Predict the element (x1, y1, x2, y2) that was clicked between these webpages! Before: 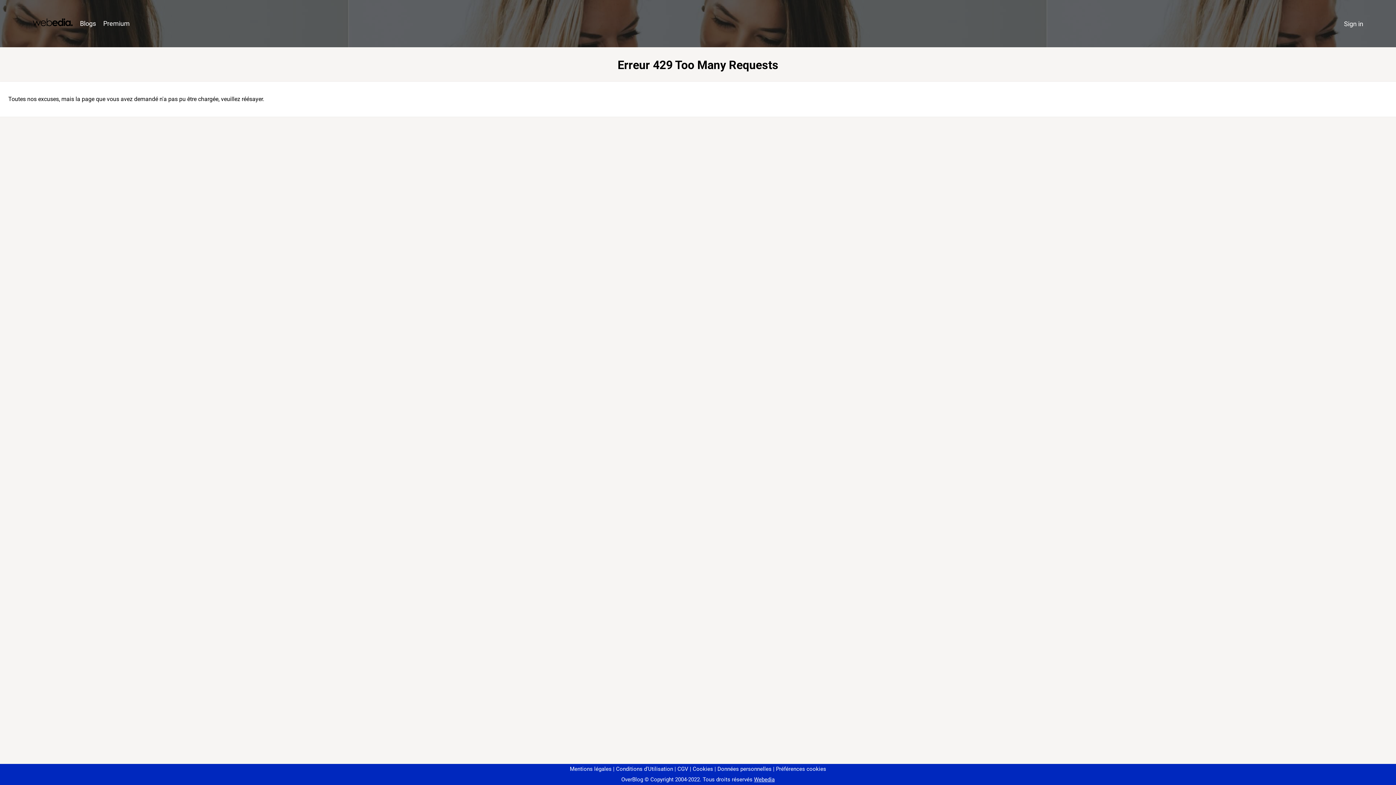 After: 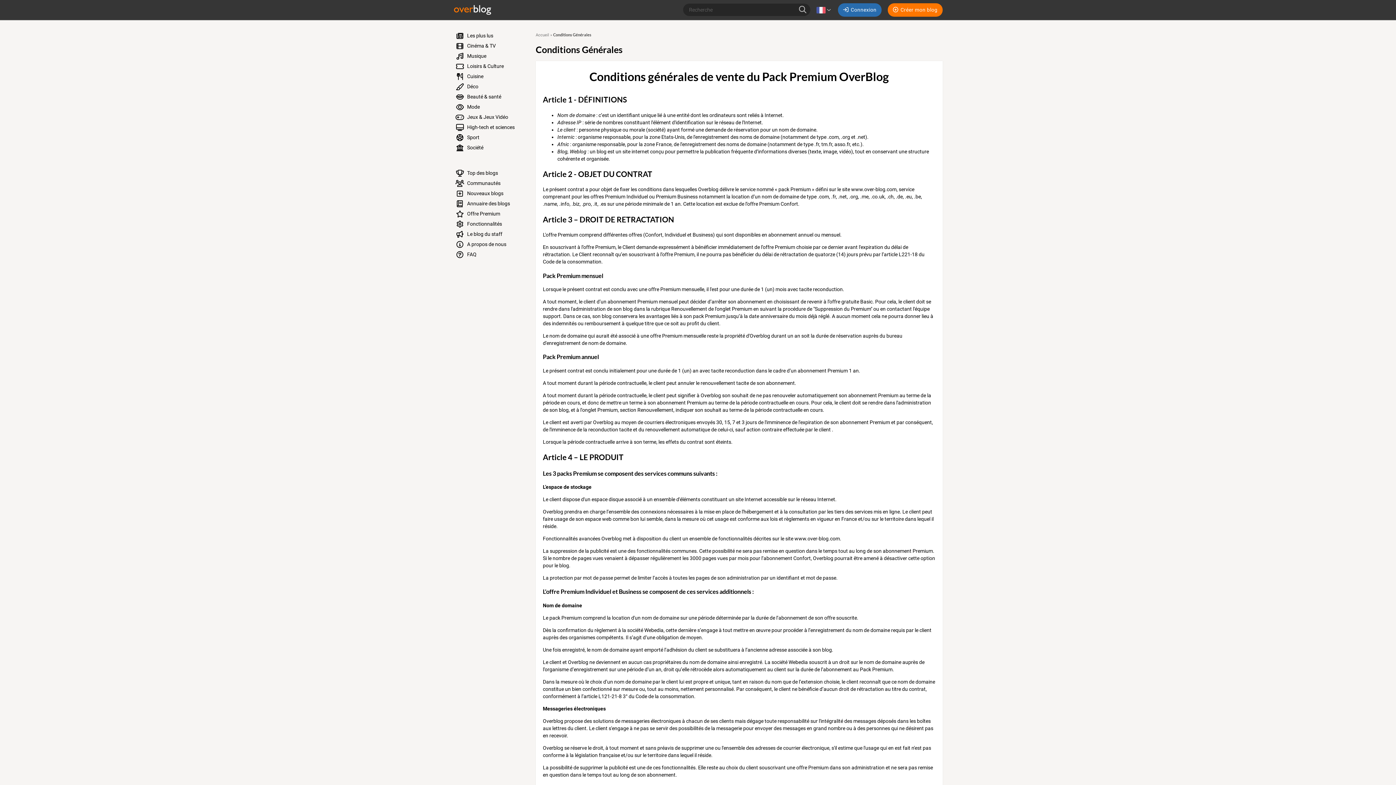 Action: bbox: (674, 766, 688, 772) label: CGV